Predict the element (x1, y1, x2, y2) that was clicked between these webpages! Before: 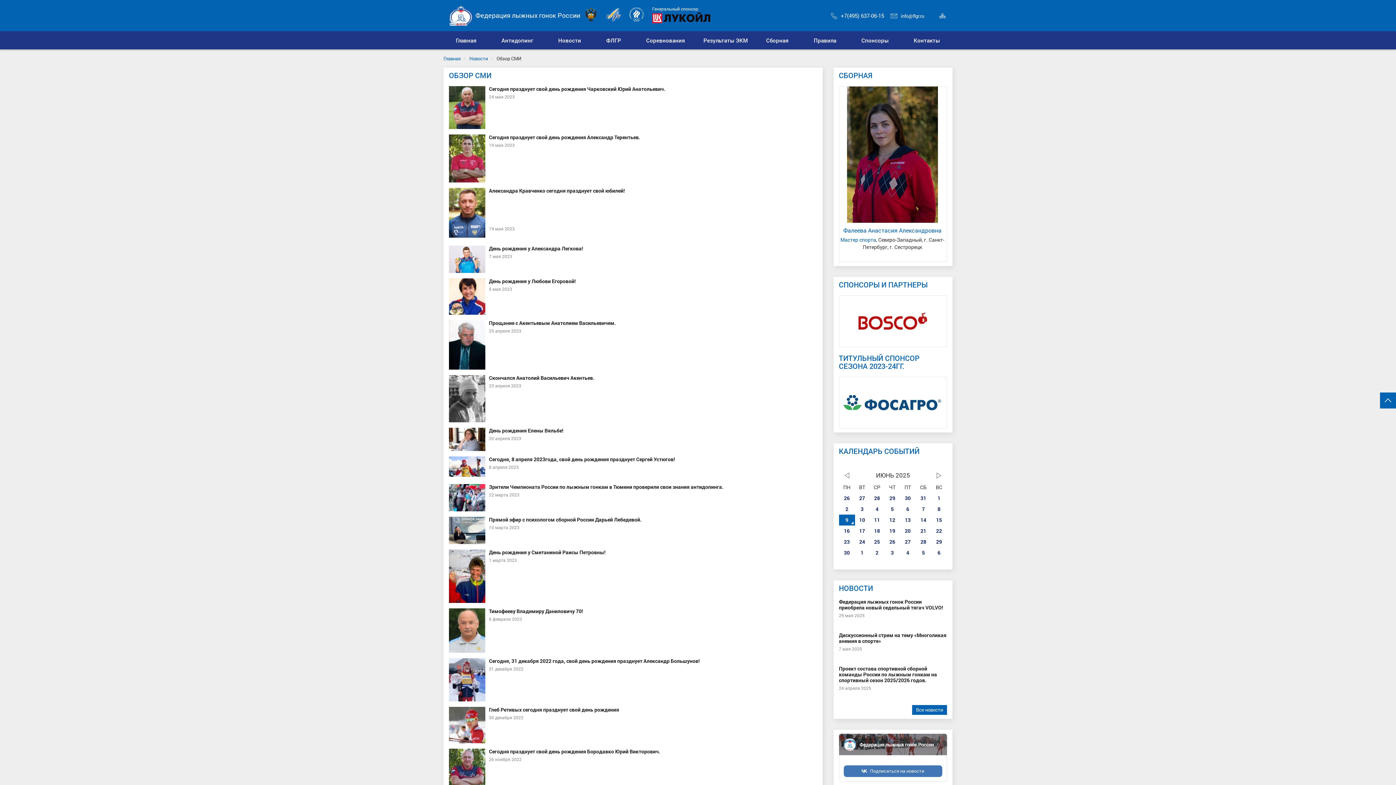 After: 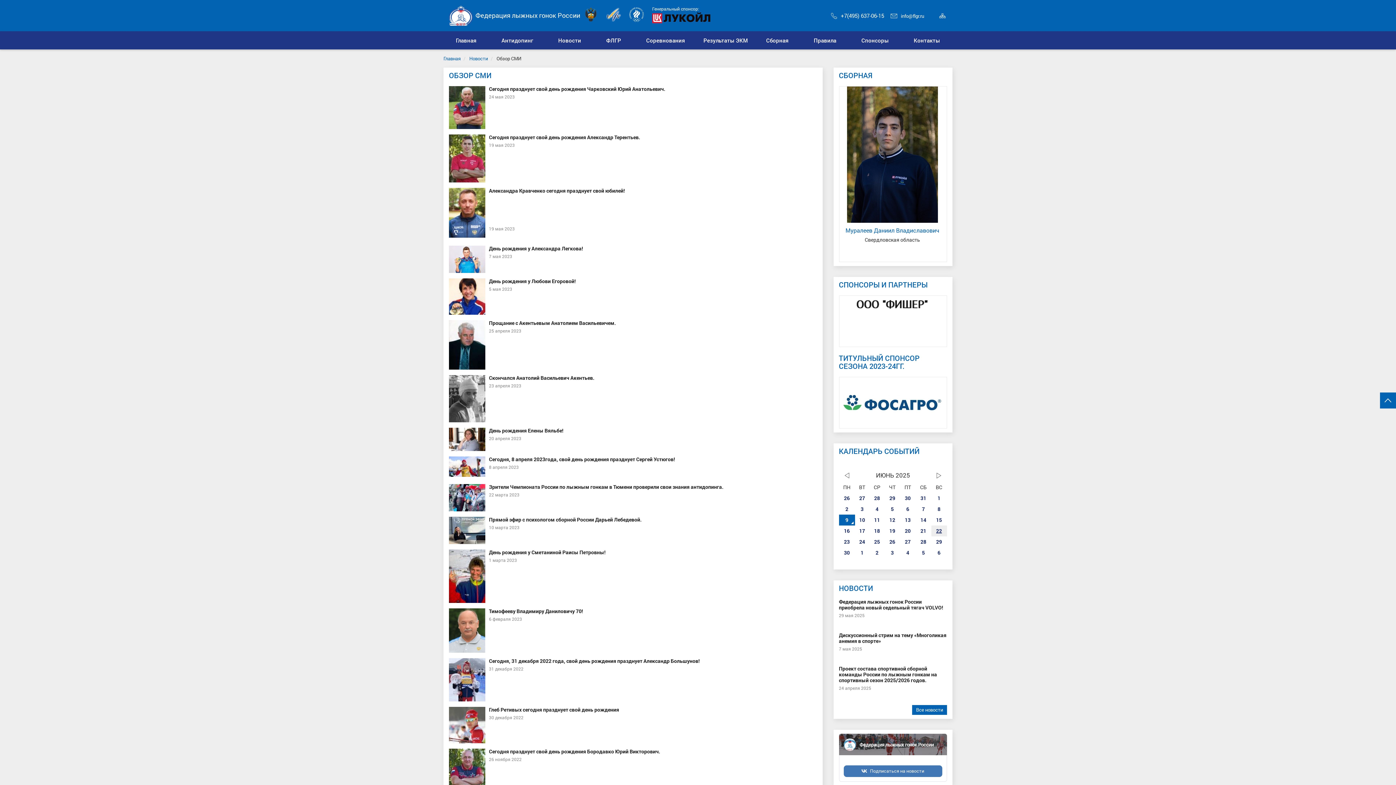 Action: label: 22 bbox: (936, 527, 942, 534)